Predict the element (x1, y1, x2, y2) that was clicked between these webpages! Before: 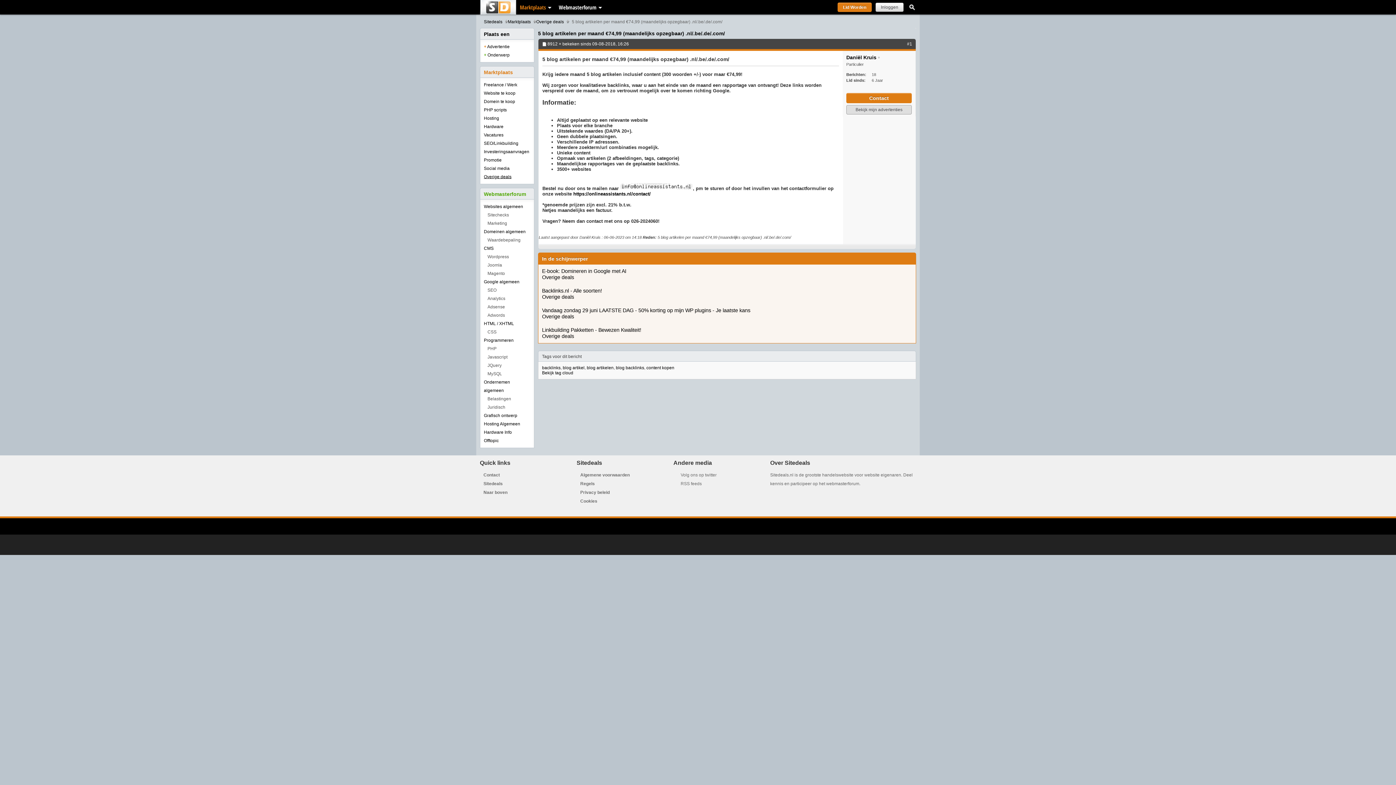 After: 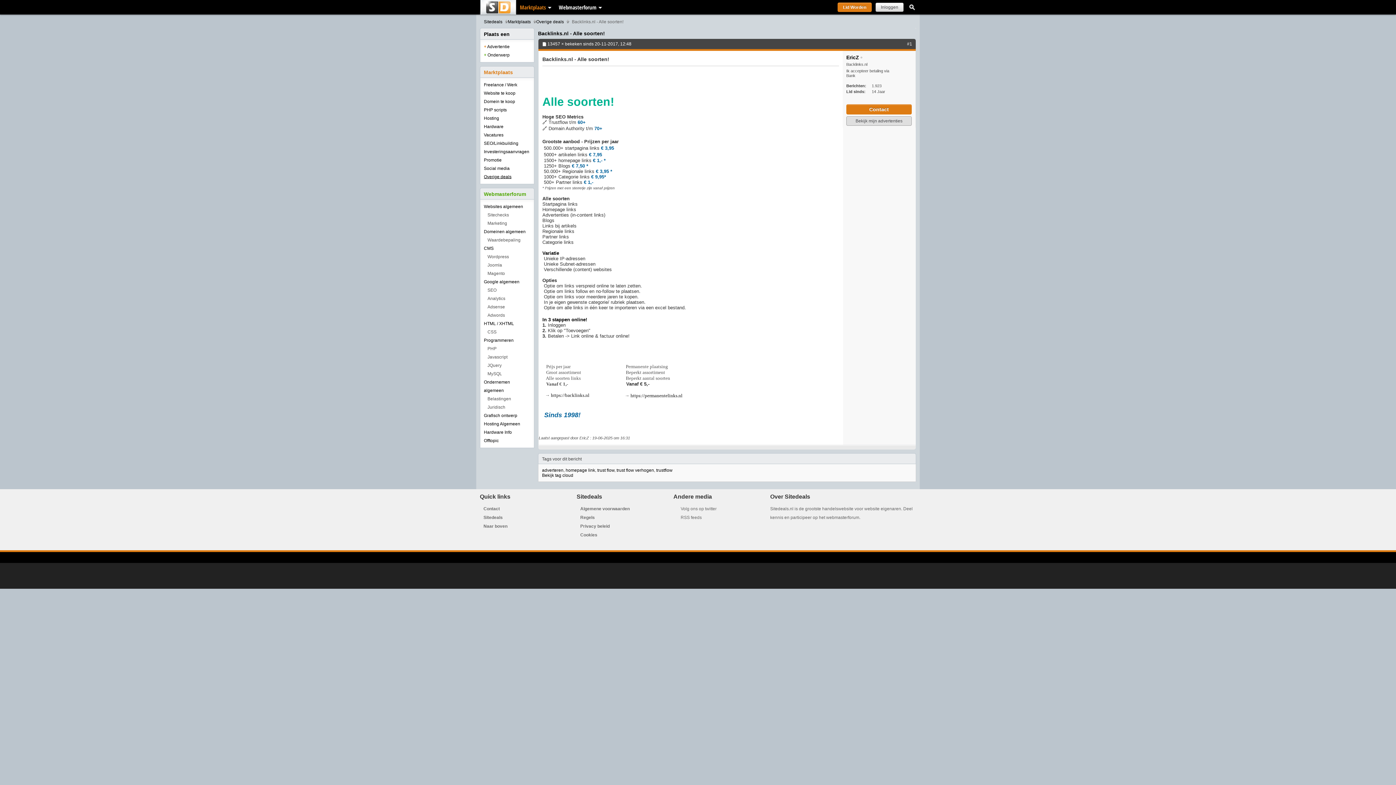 Action: label: Backlinks.nl - Alle soorten!
Overige deals bbox: (538, 284, 916, 304)